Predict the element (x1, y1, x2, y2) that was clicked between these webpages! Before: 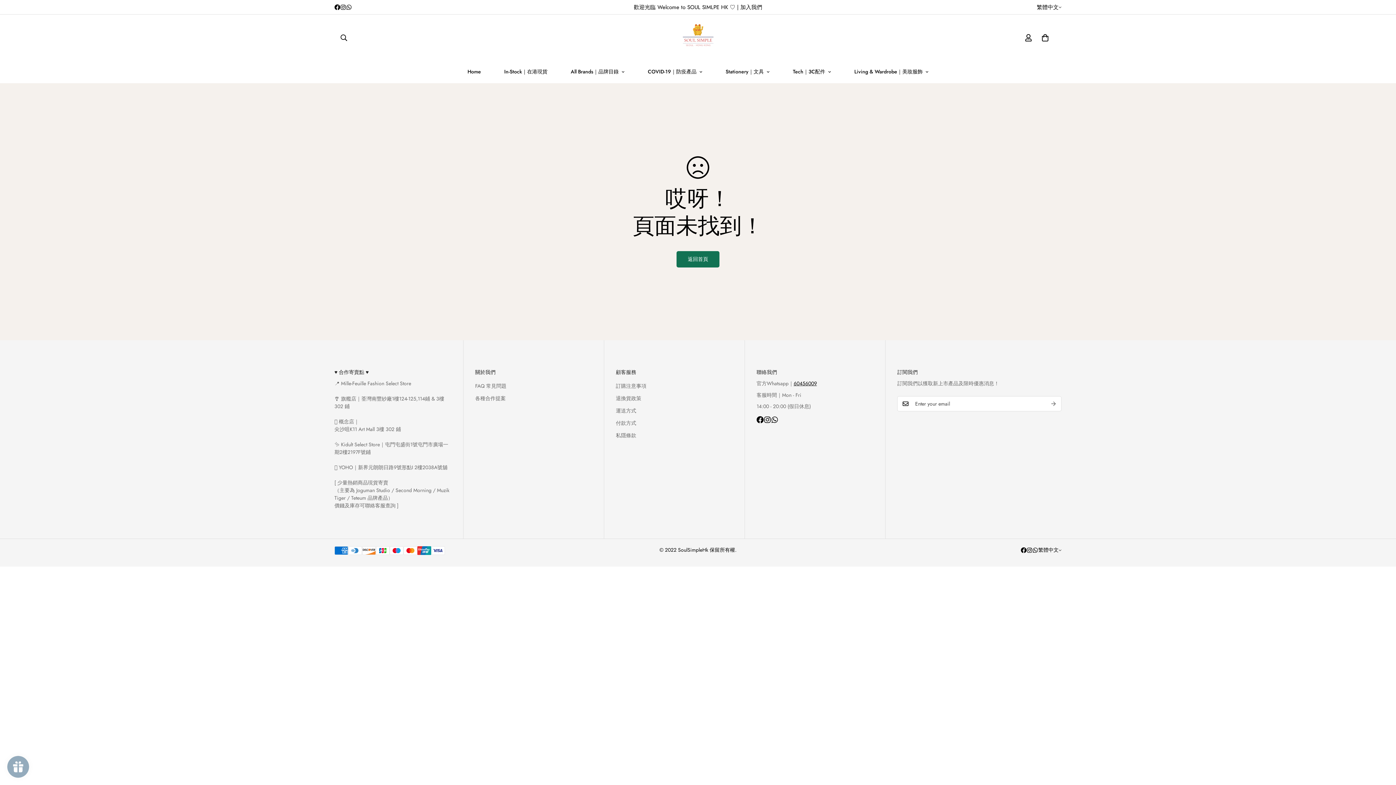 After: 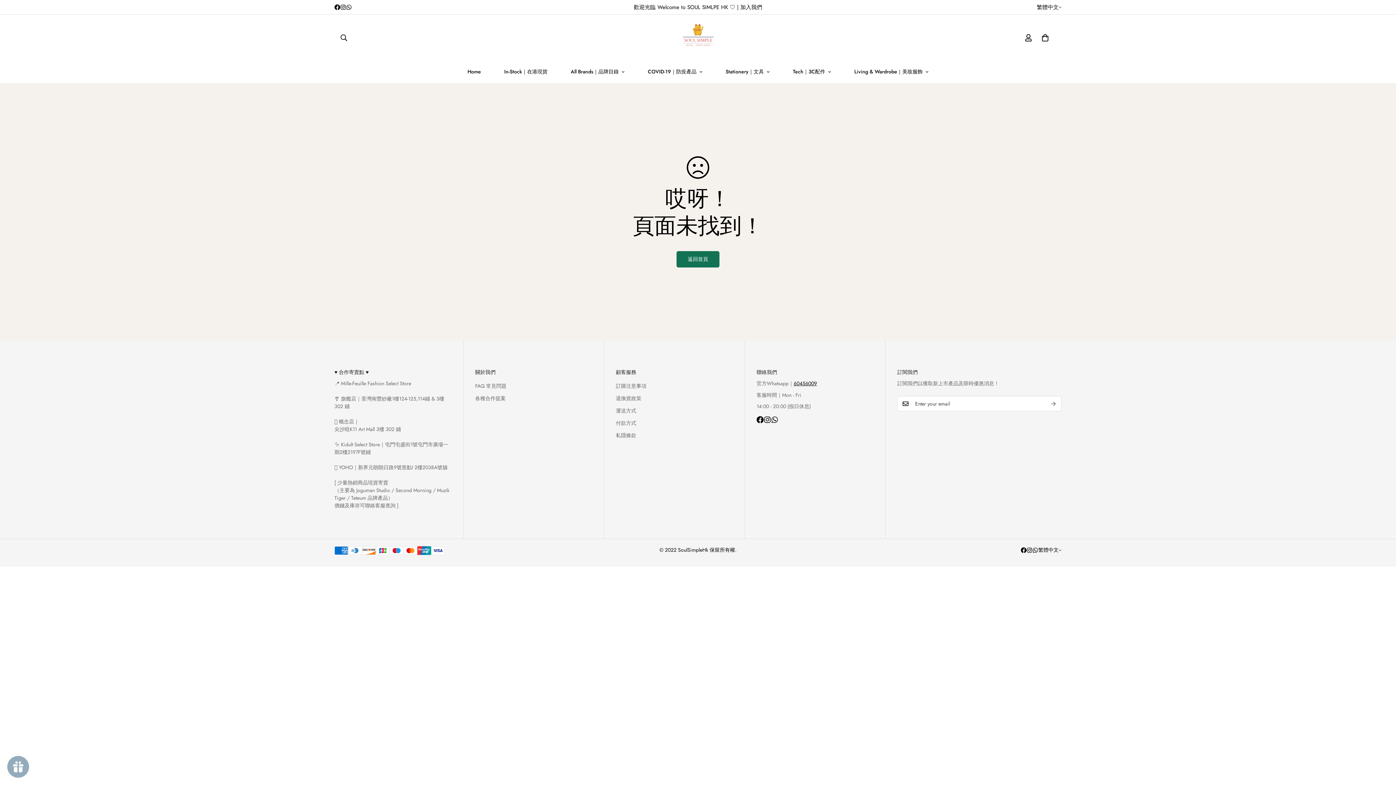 Action: label: Instagram bbox: (340, 4, 346, 10)